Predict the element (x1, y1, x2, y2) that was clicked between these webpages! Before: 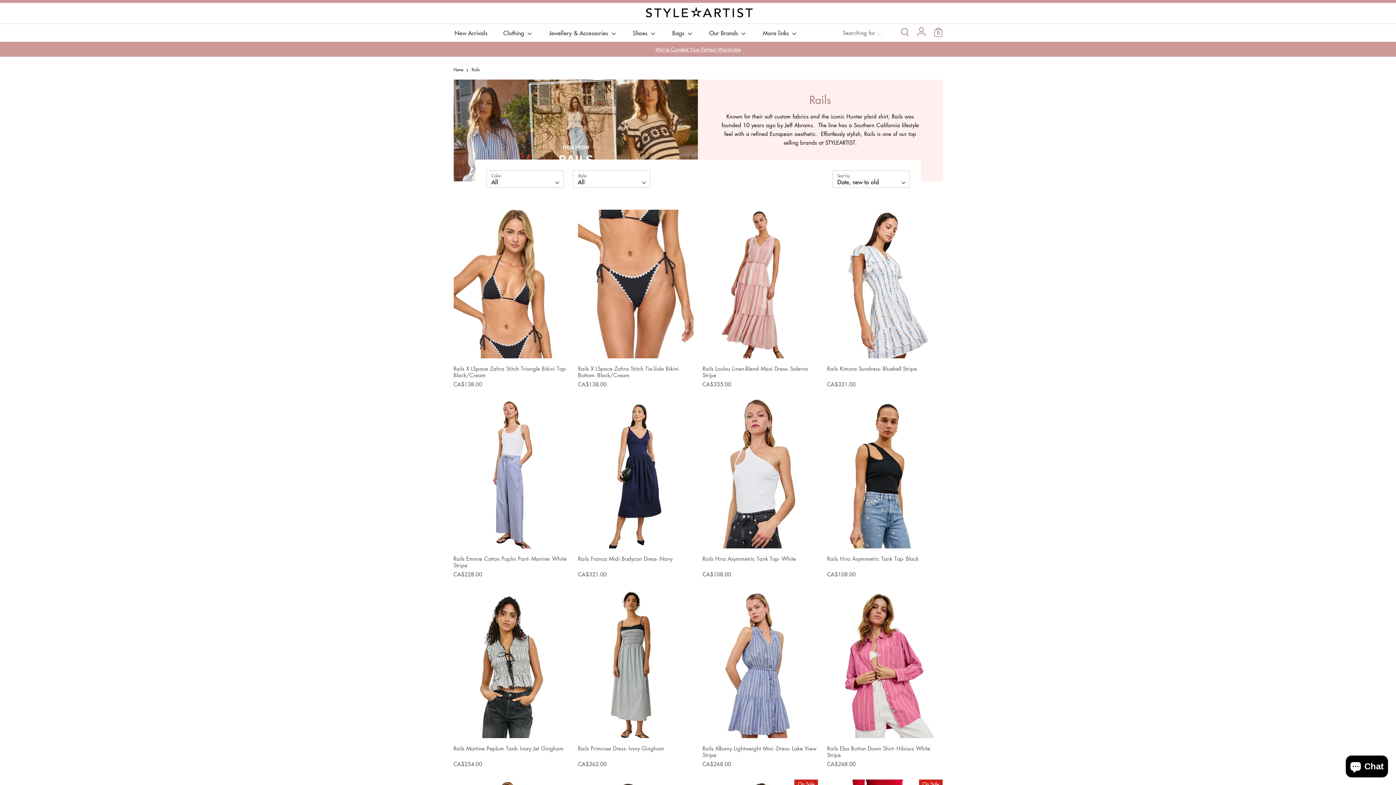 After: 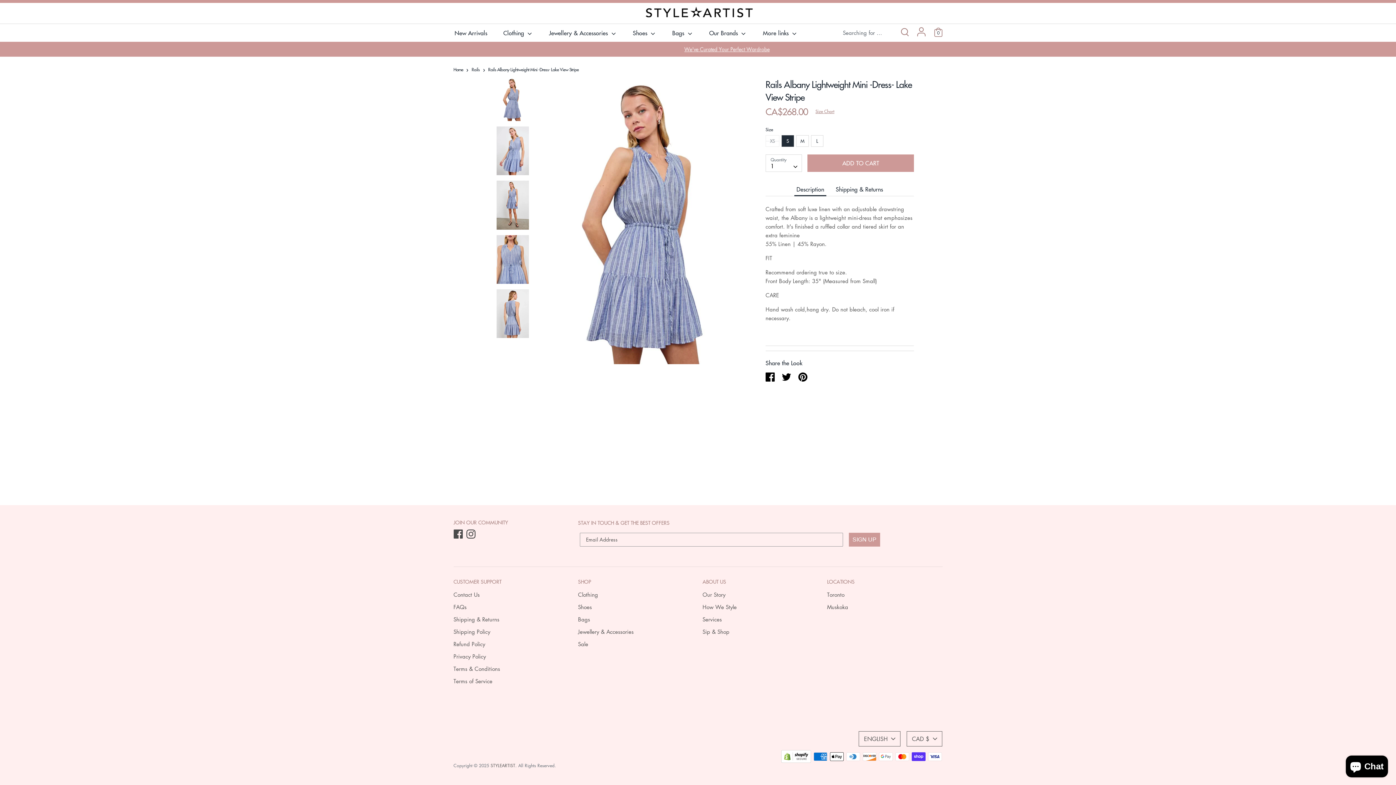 Action: bbox: (702, 589, 818, 743)